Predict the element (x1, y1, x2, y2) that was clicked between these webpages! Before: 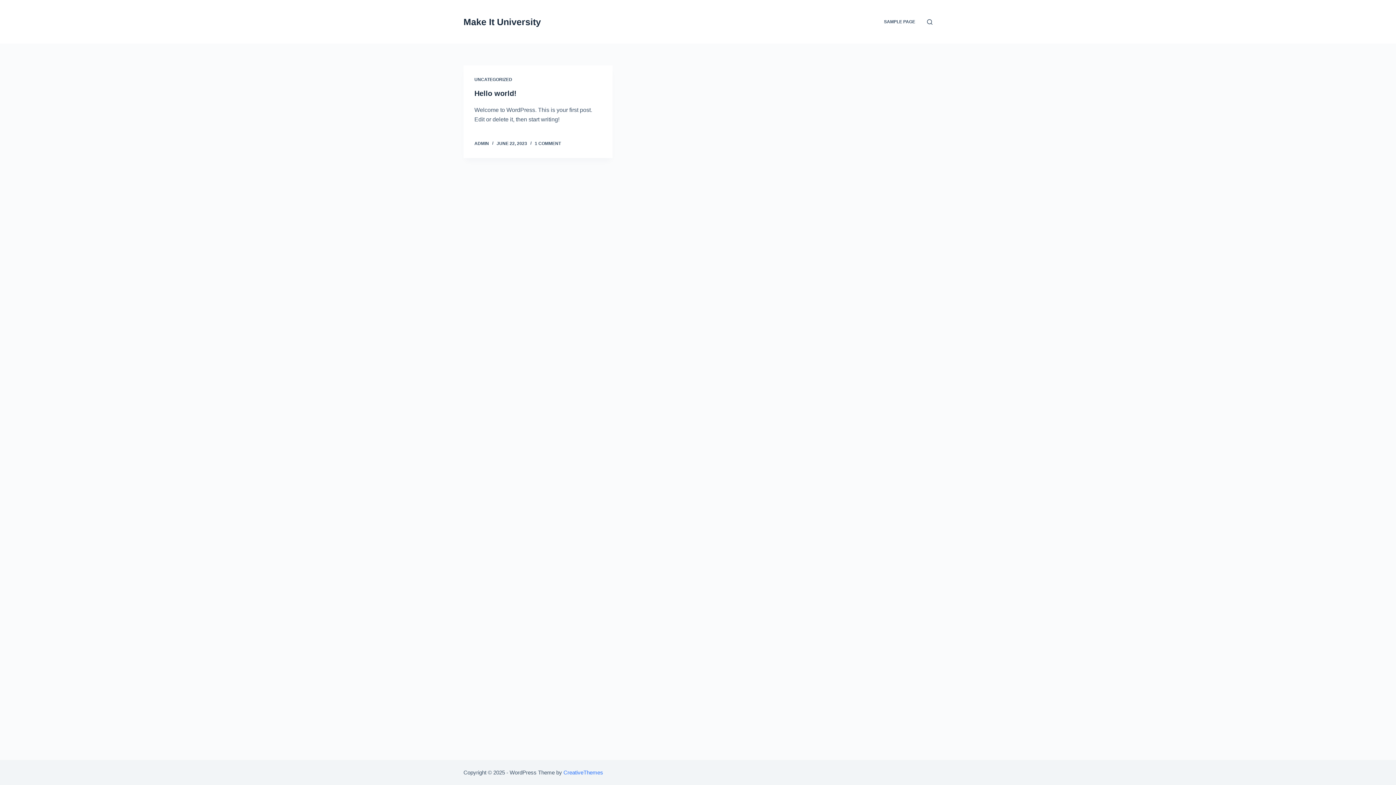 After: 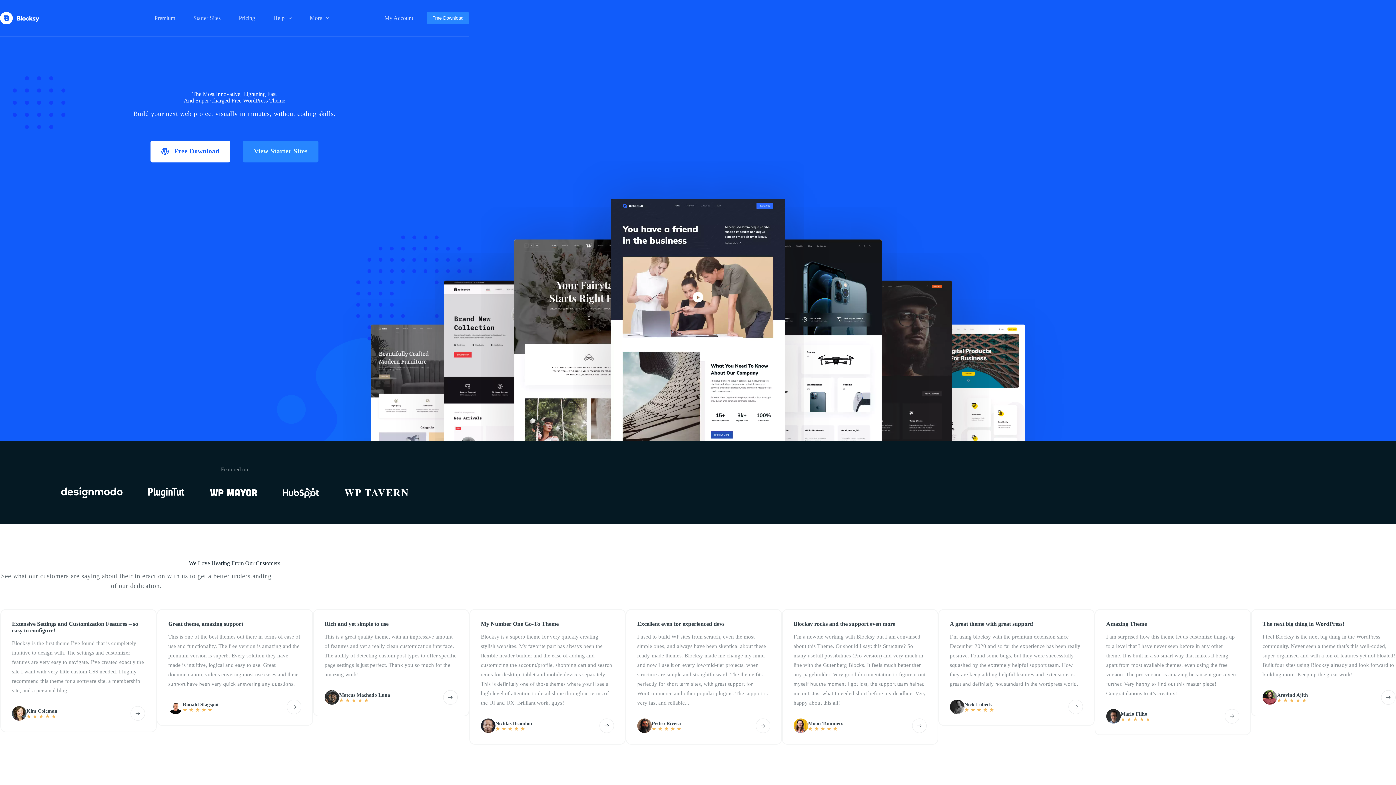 Action: label: CreativeThemes bbox: (563, 769, 603, 776)